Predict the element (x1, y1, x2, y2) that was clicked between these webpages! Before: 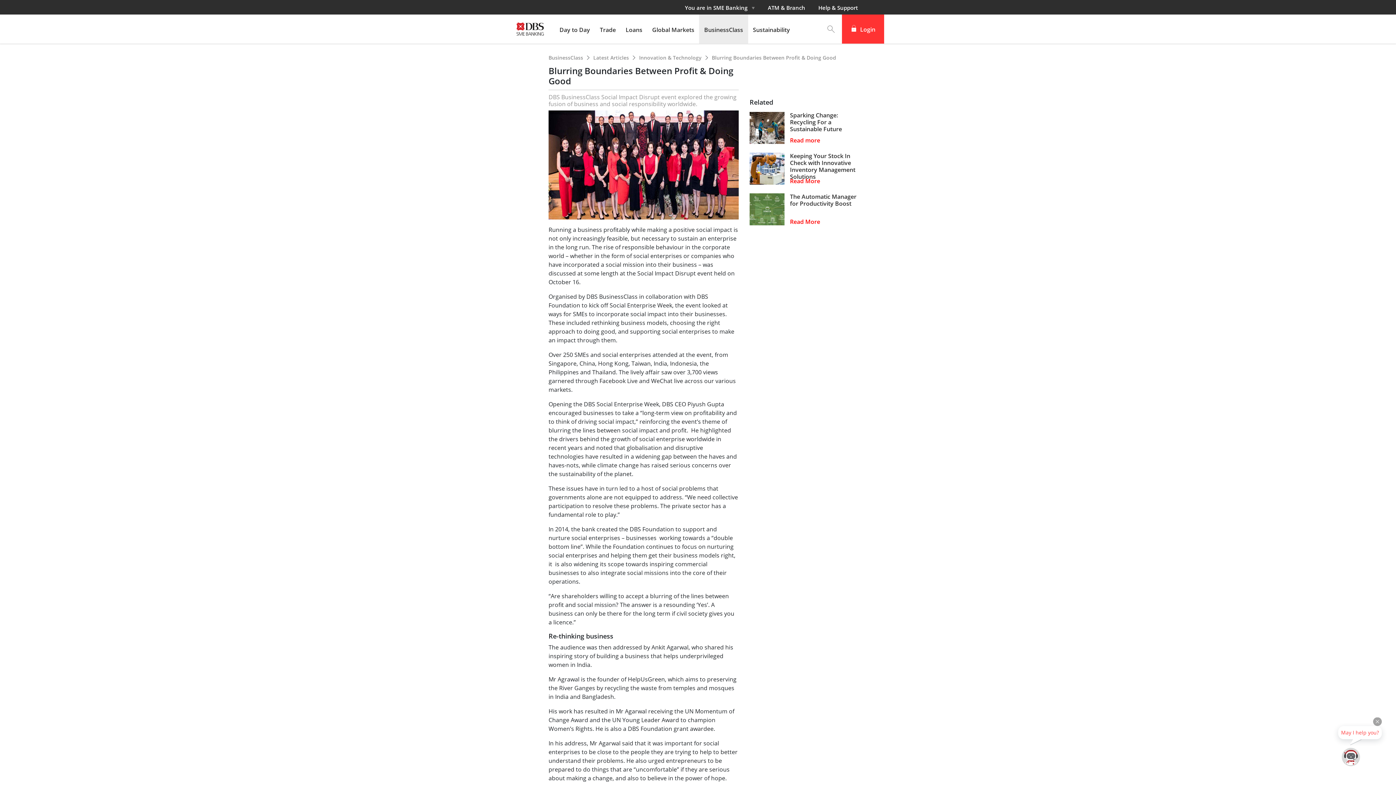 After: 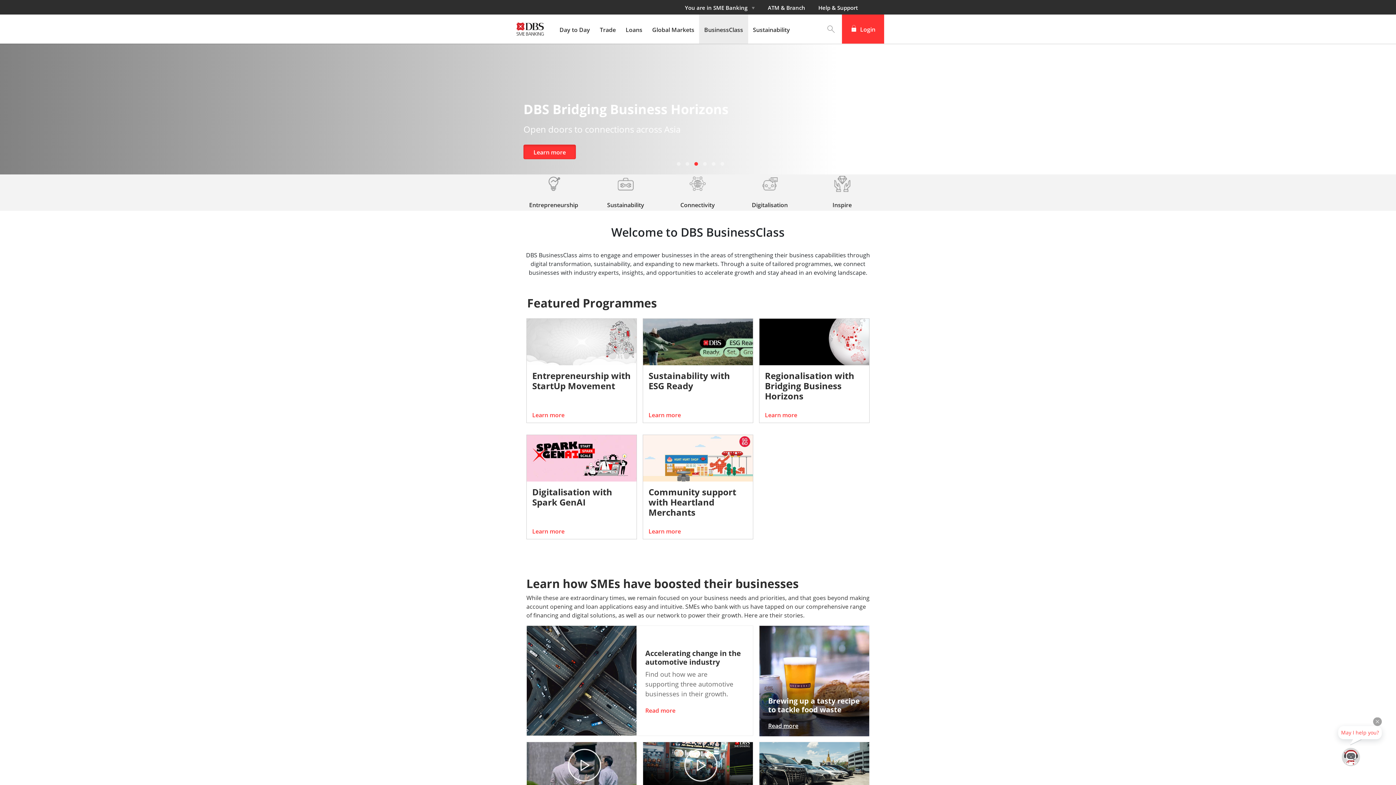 Action: bbox: (548, 54, 584, 61) label: BusinessClass 